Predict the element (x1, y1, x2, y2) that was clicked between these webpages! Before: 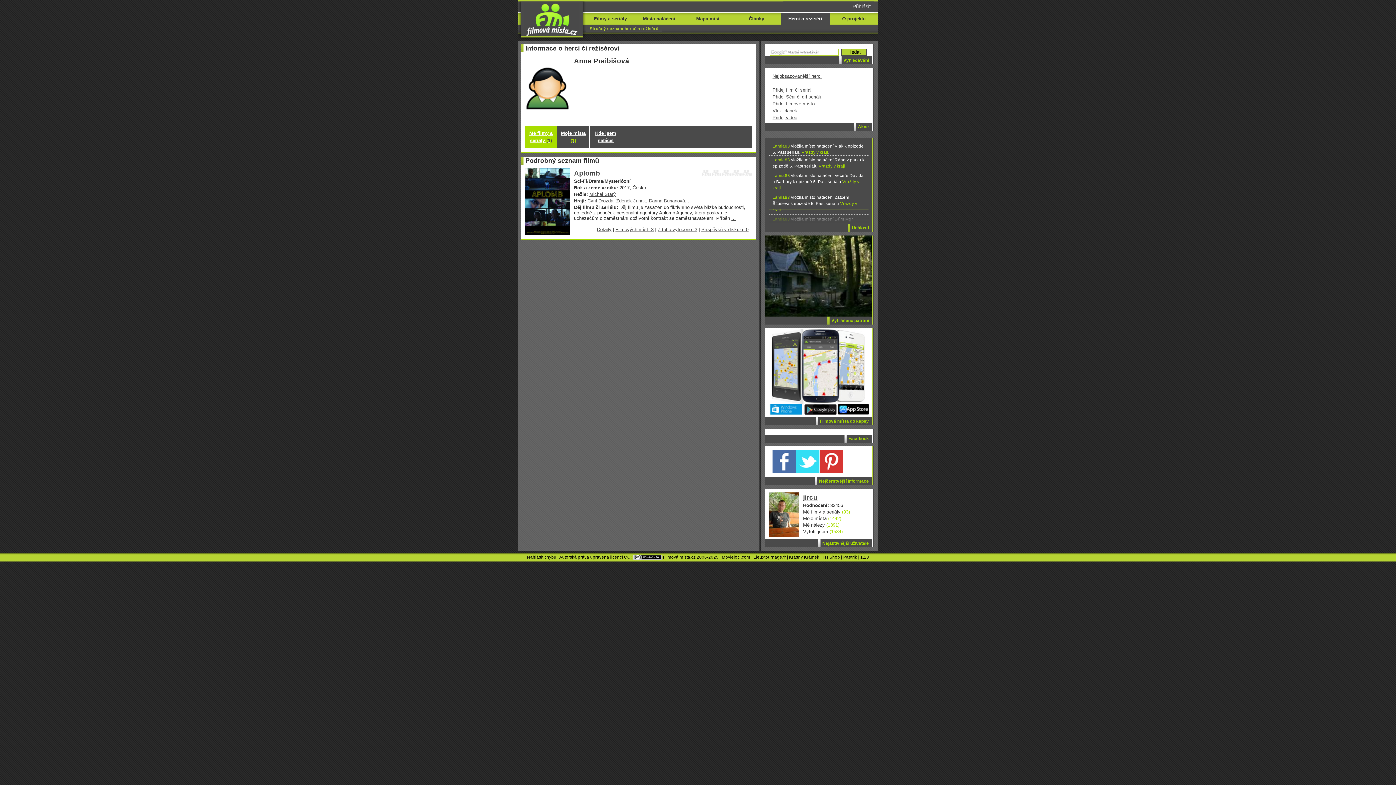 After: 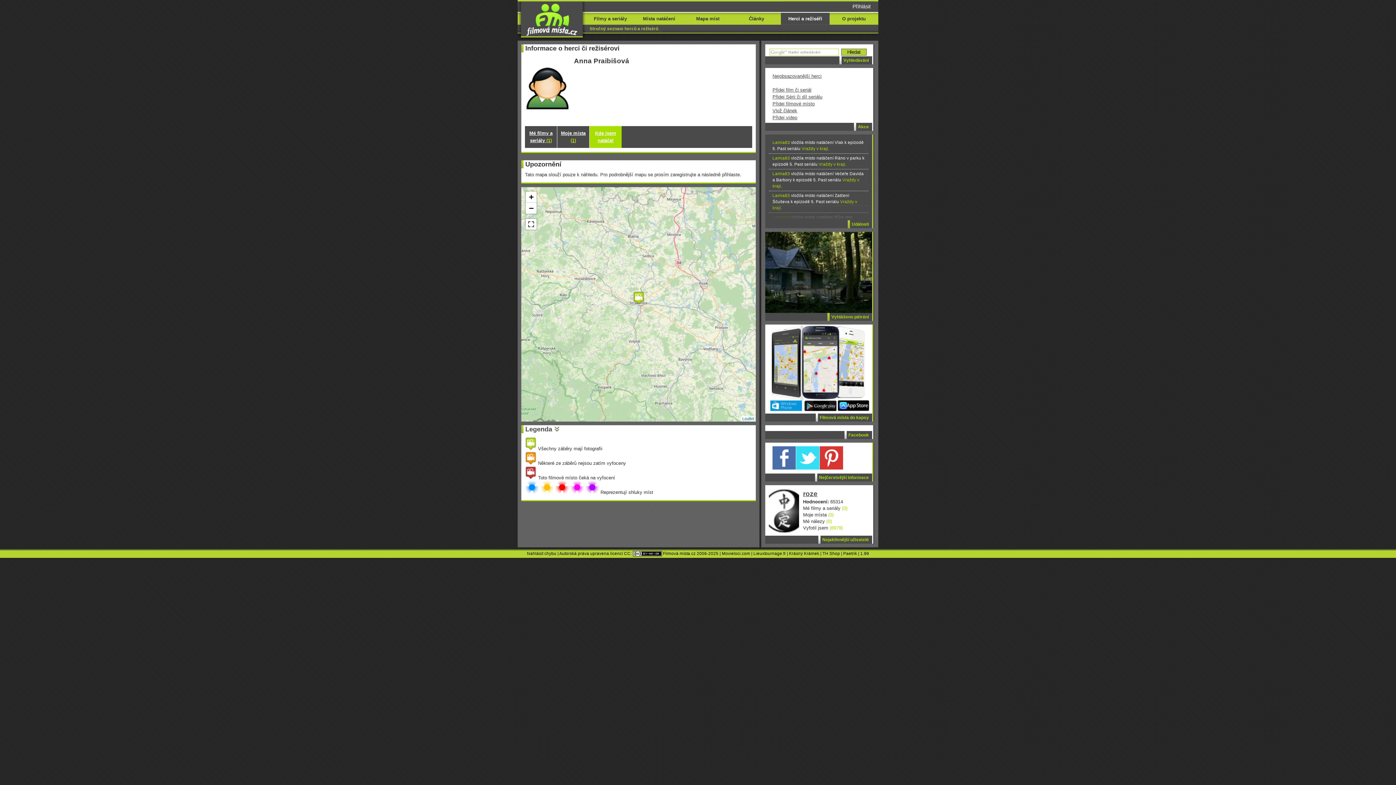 Action: bbox: (589, 129, 621, 144) label: Kde jsem natáčel